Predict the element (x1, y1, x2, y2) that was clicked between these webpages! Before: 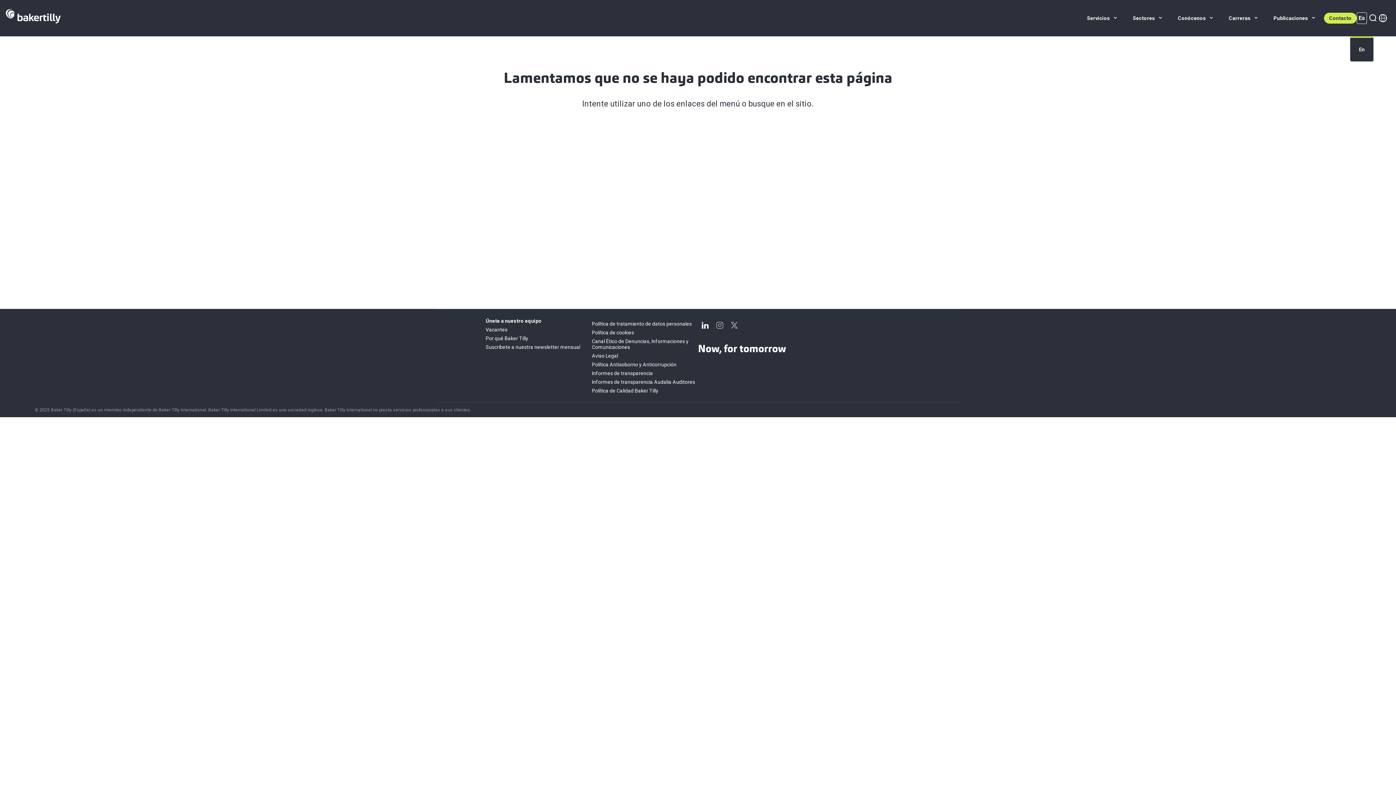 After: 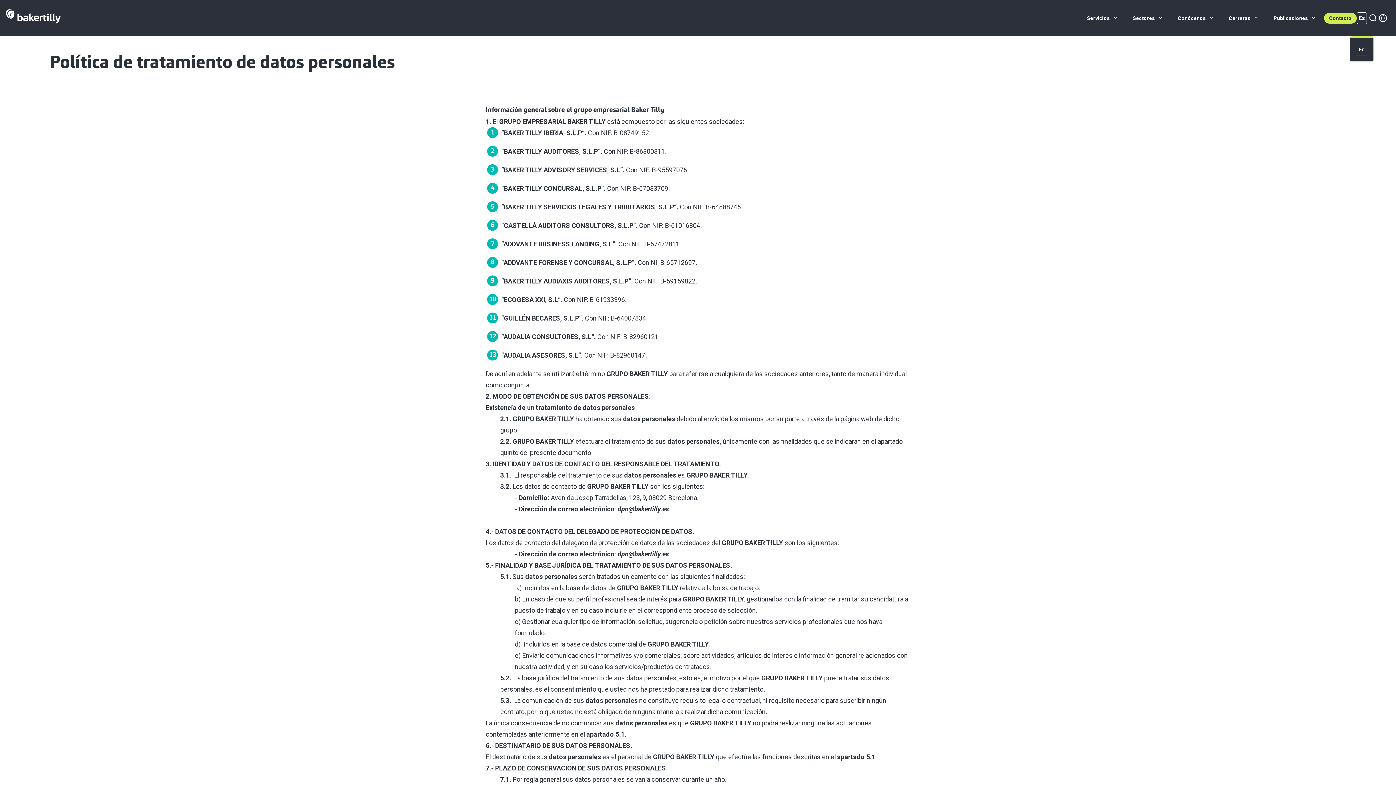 Action: bbox: (592, 321, 692, 326) label: Política de tratamiento de datos personales